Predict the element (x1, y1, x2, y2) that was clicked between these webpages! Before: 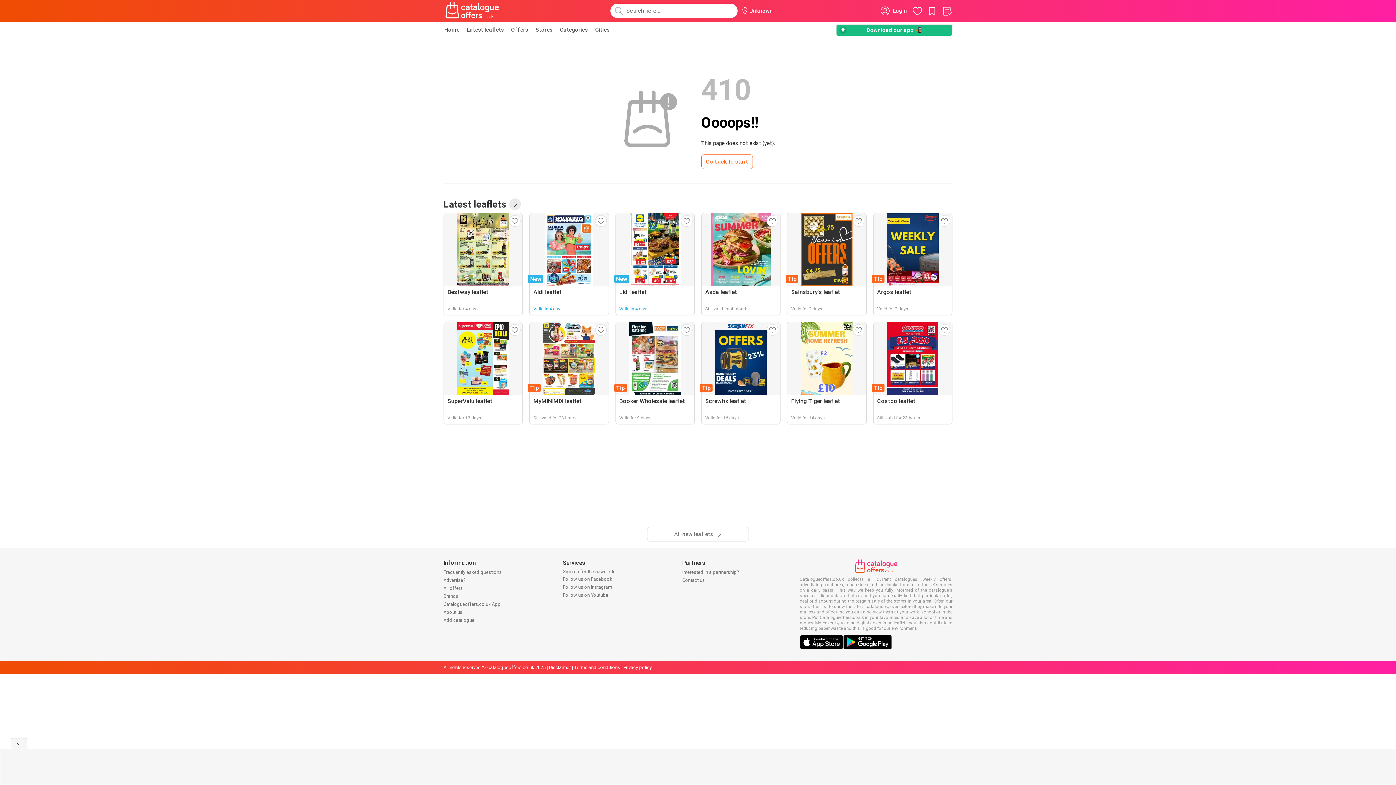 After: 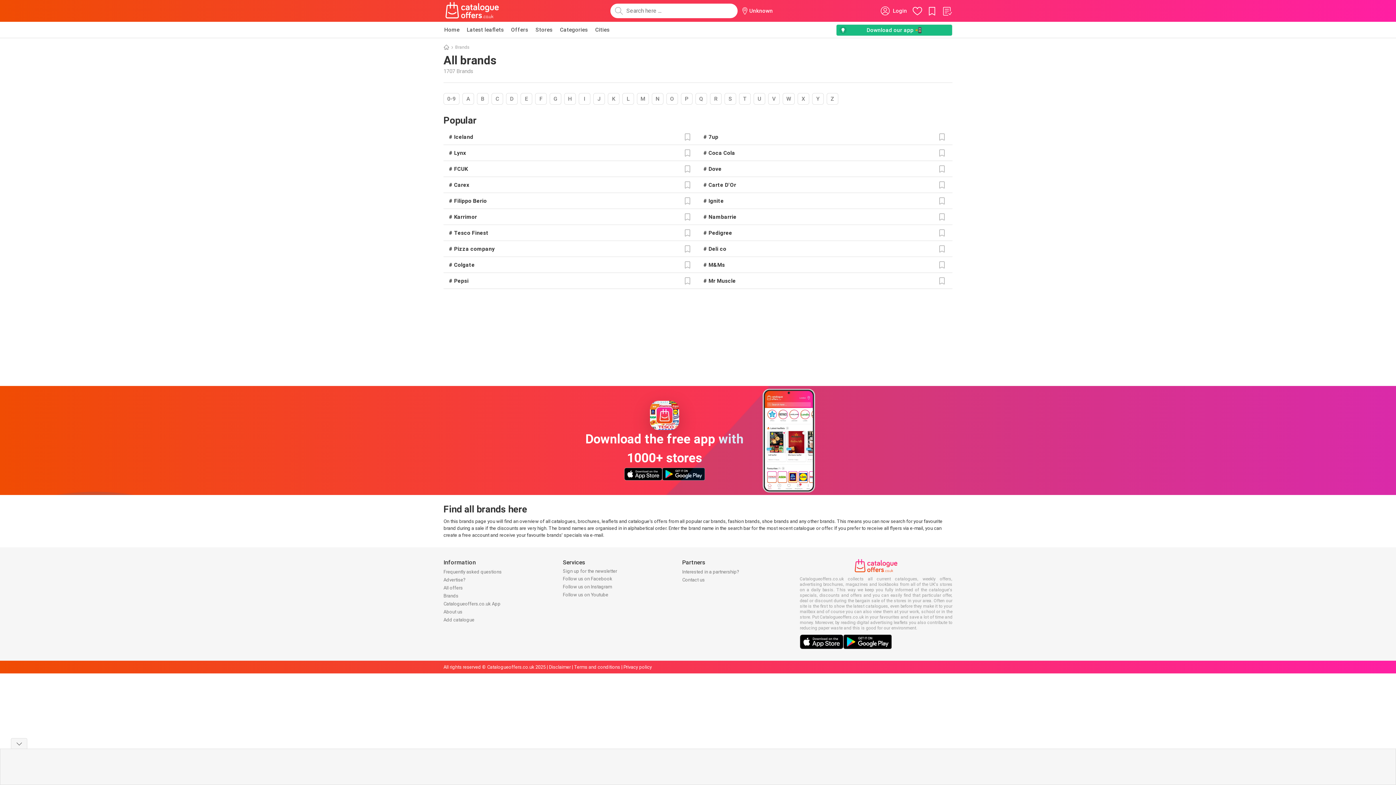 Action: label: Brands bbox: (443, 593, 458, 599)